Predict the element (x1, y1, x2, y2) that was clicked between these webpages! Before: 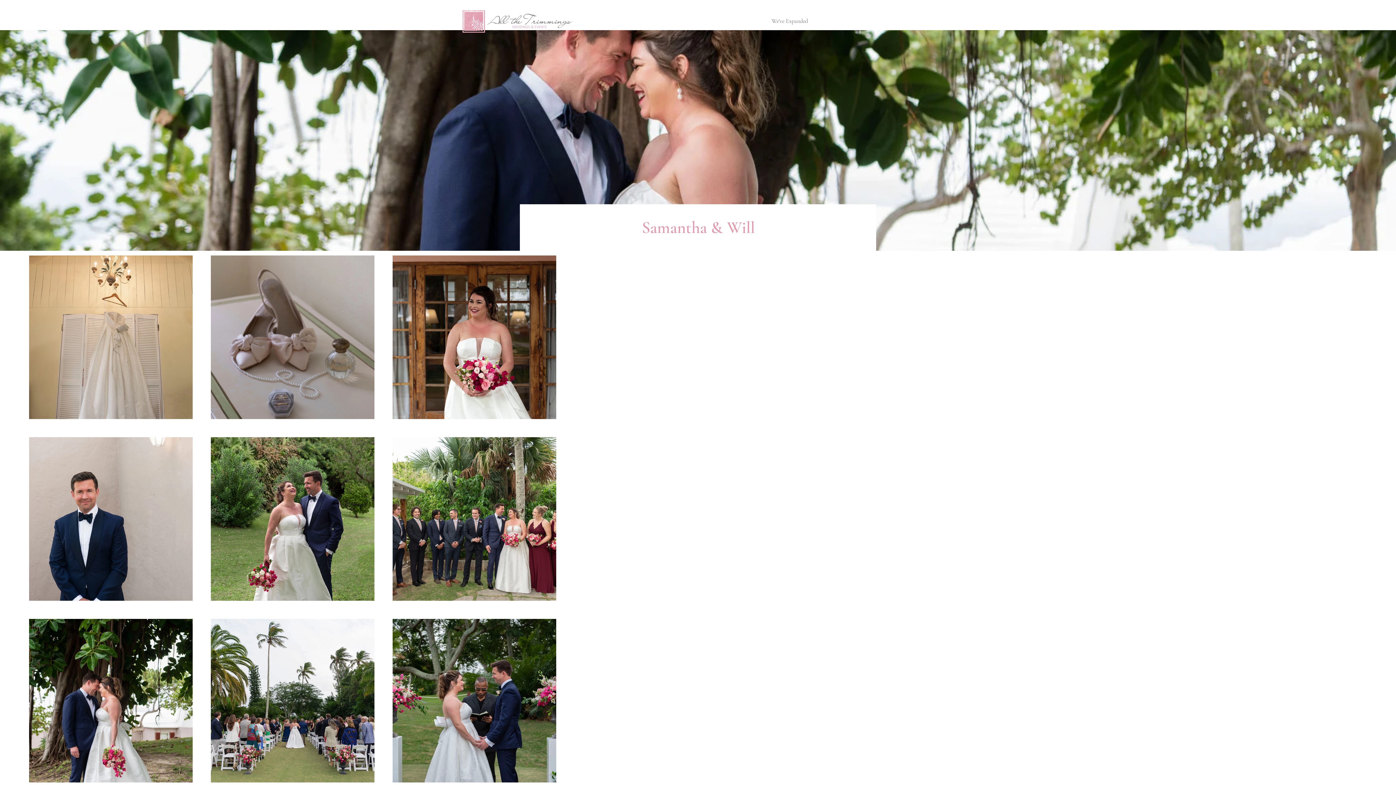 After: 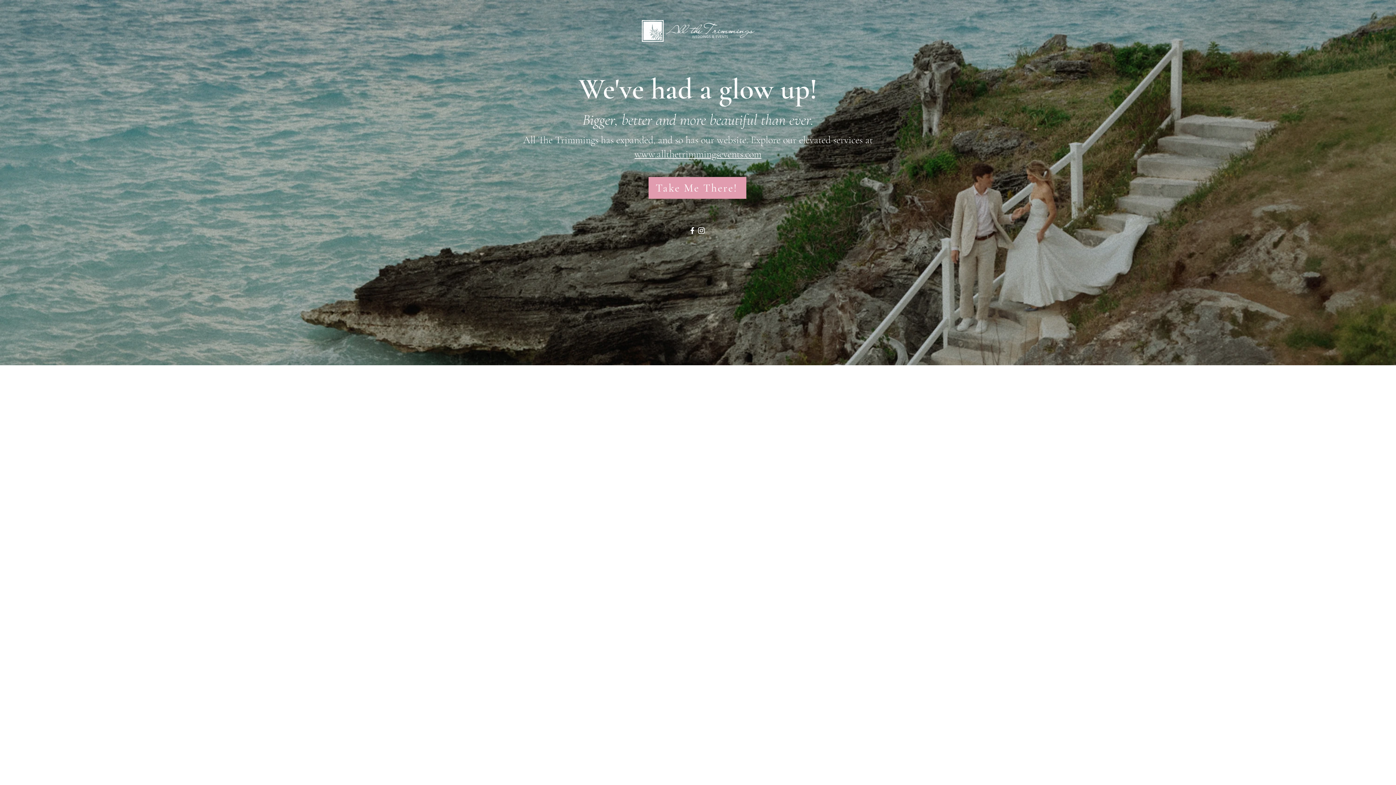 Action: bbox: (642, 9, 937, 32) label: We've Expanded